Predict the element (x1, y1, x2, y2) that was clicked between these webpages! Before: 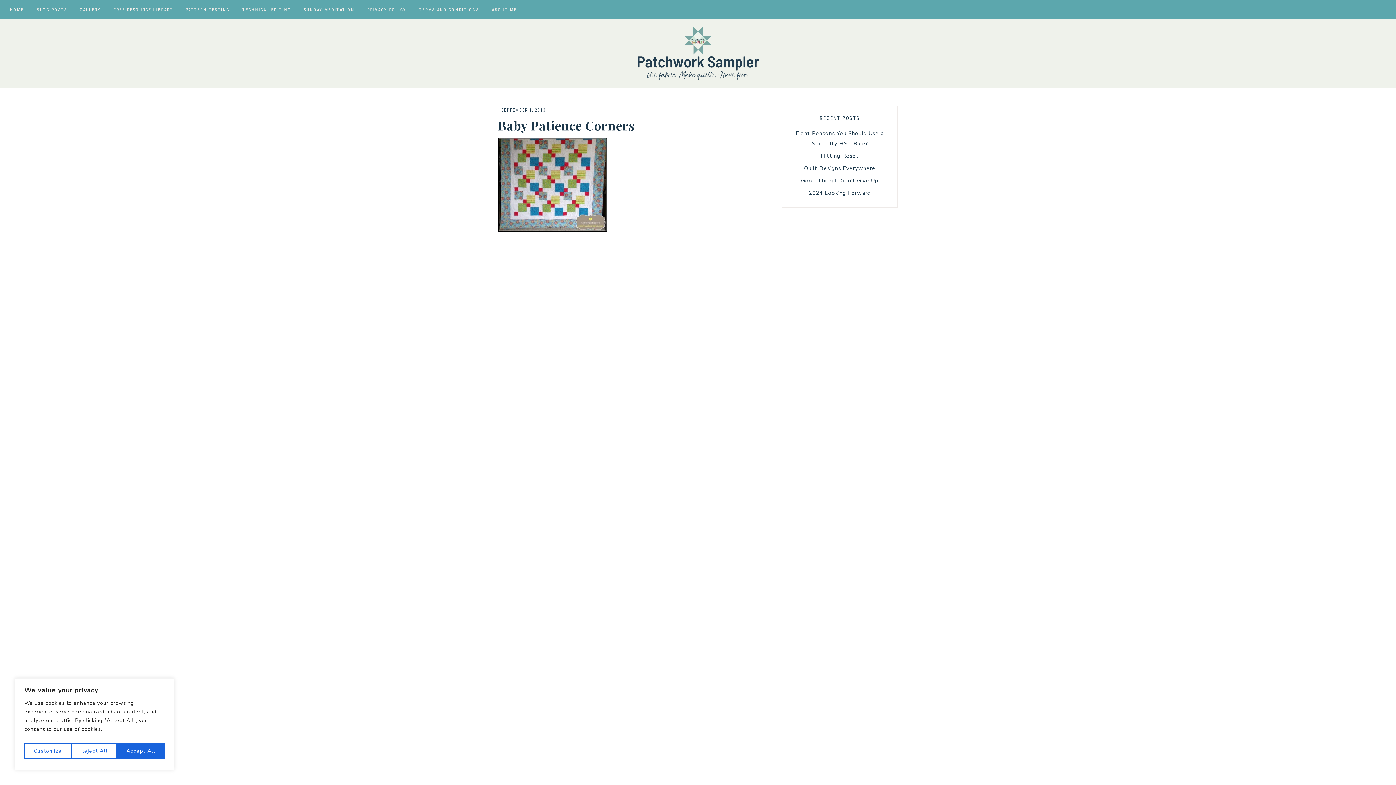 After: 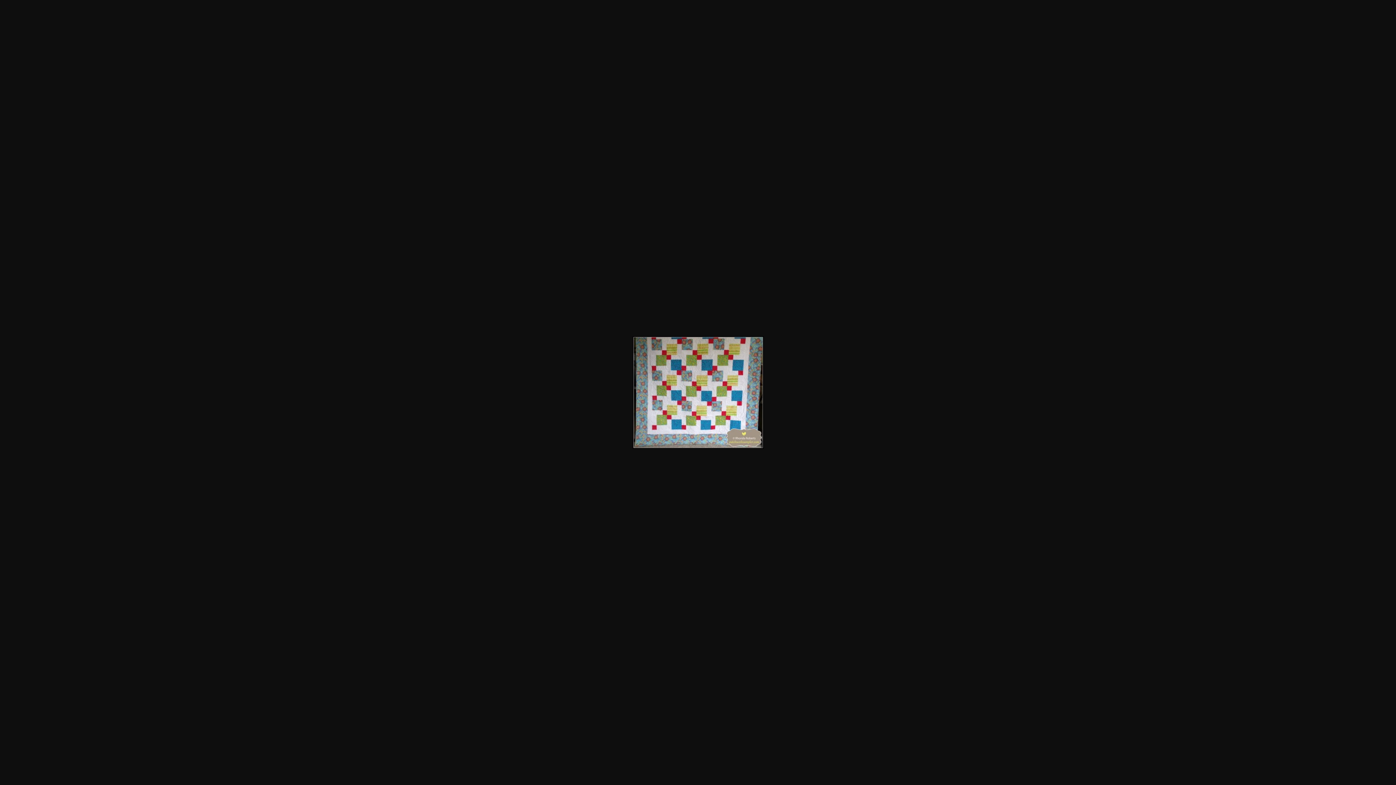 Action: bbox: (498, 226, 607, 233)